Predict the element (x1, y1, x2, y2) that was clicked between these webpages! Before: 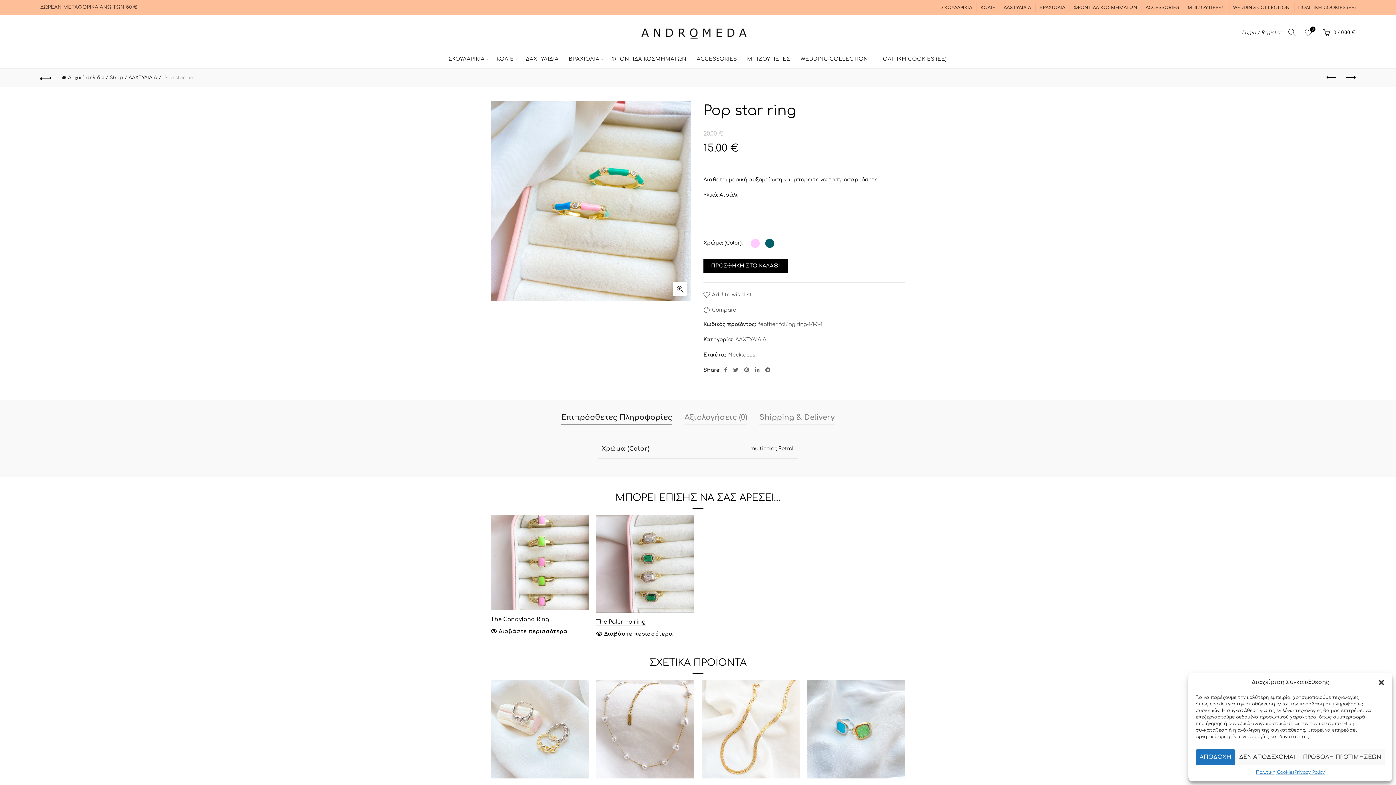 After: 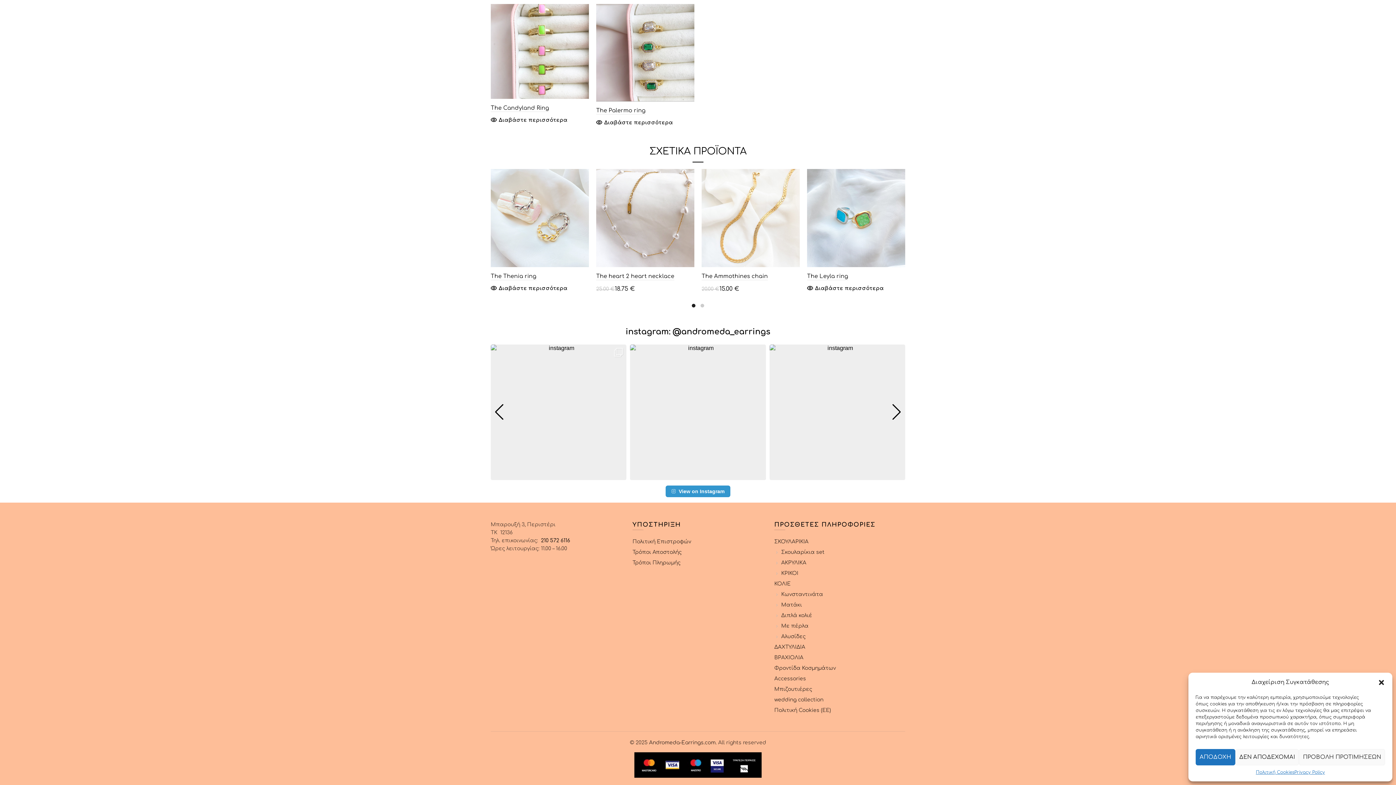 Action: label: View on Instagram bbox: (665, 745, 730, 756)